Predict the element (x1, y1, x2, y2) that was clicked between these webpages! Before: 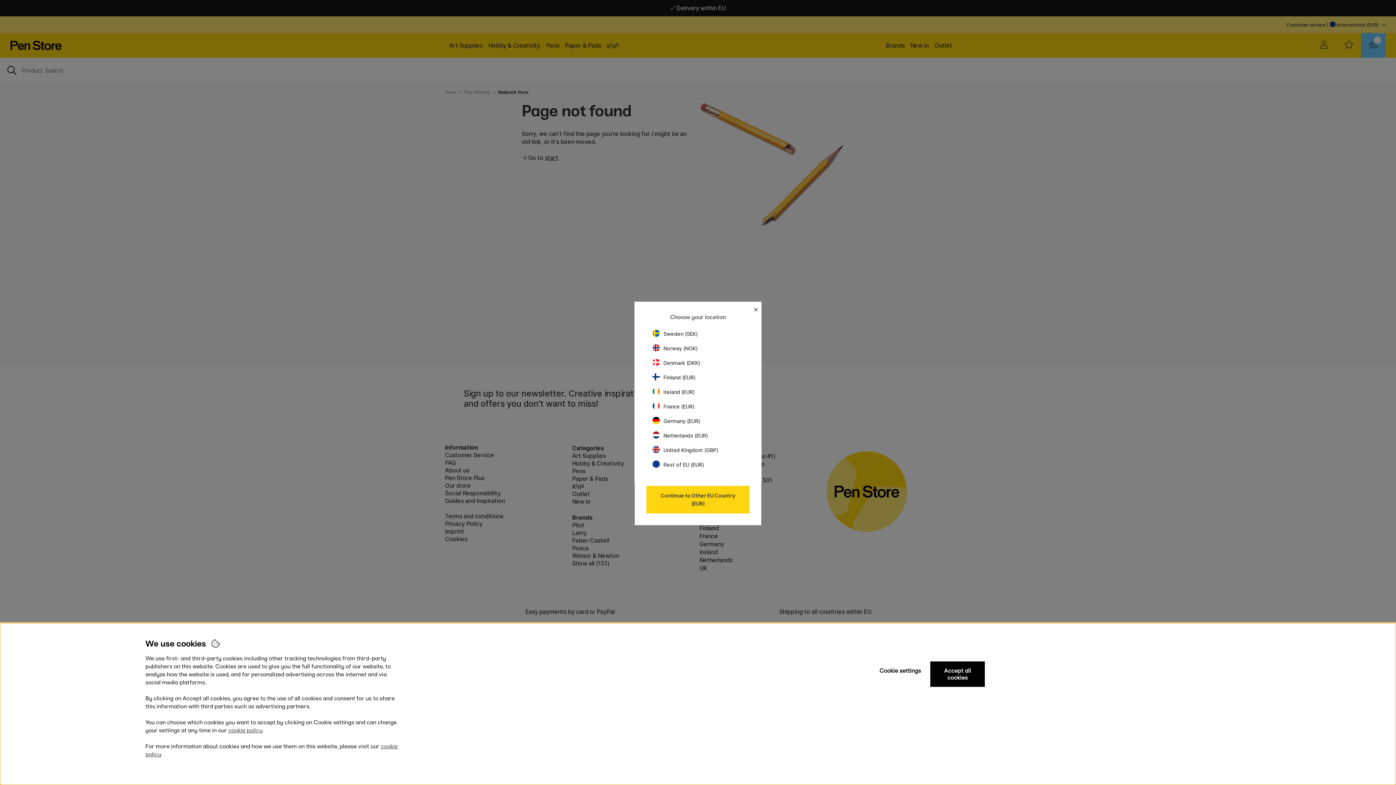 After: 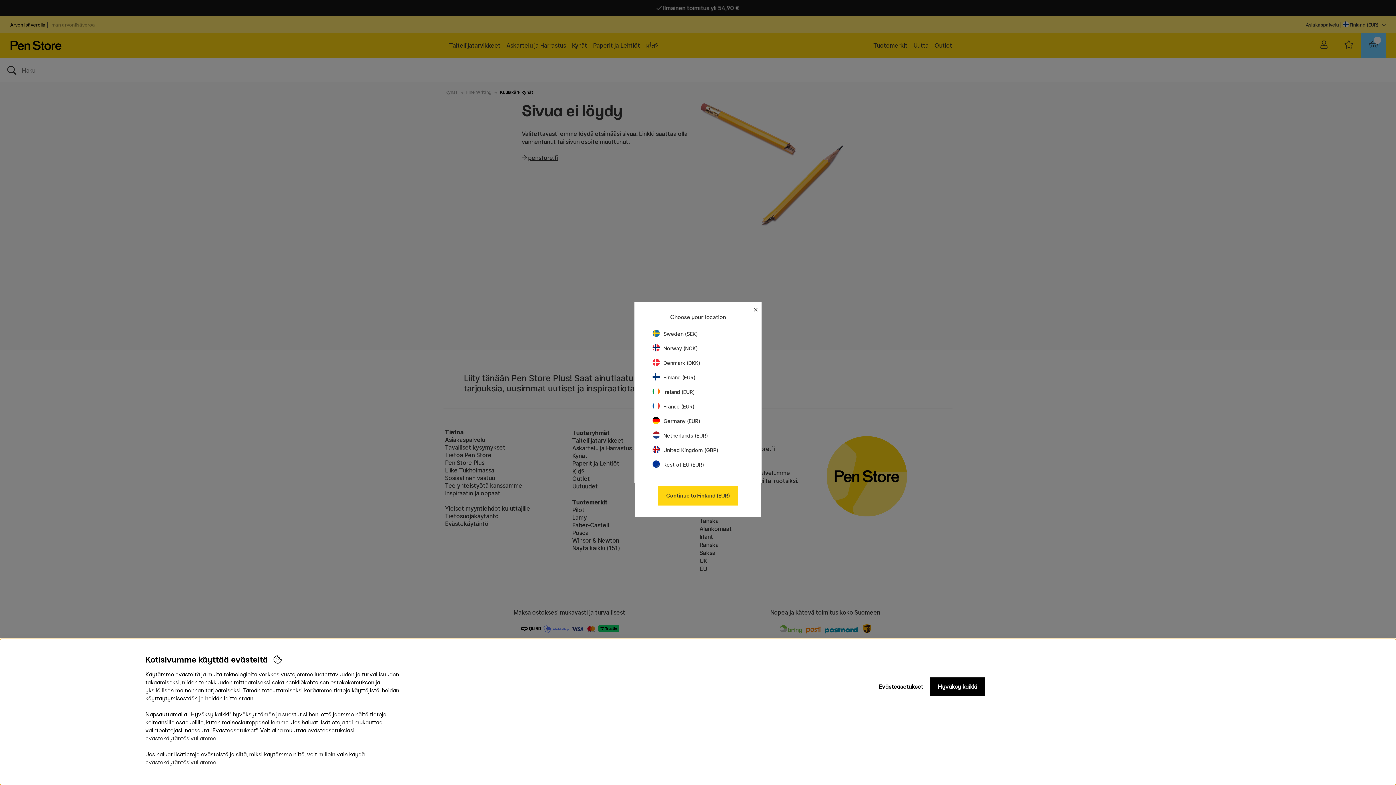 Action: bbox: (652, 374, 695, 380) label: Finland (EUR)